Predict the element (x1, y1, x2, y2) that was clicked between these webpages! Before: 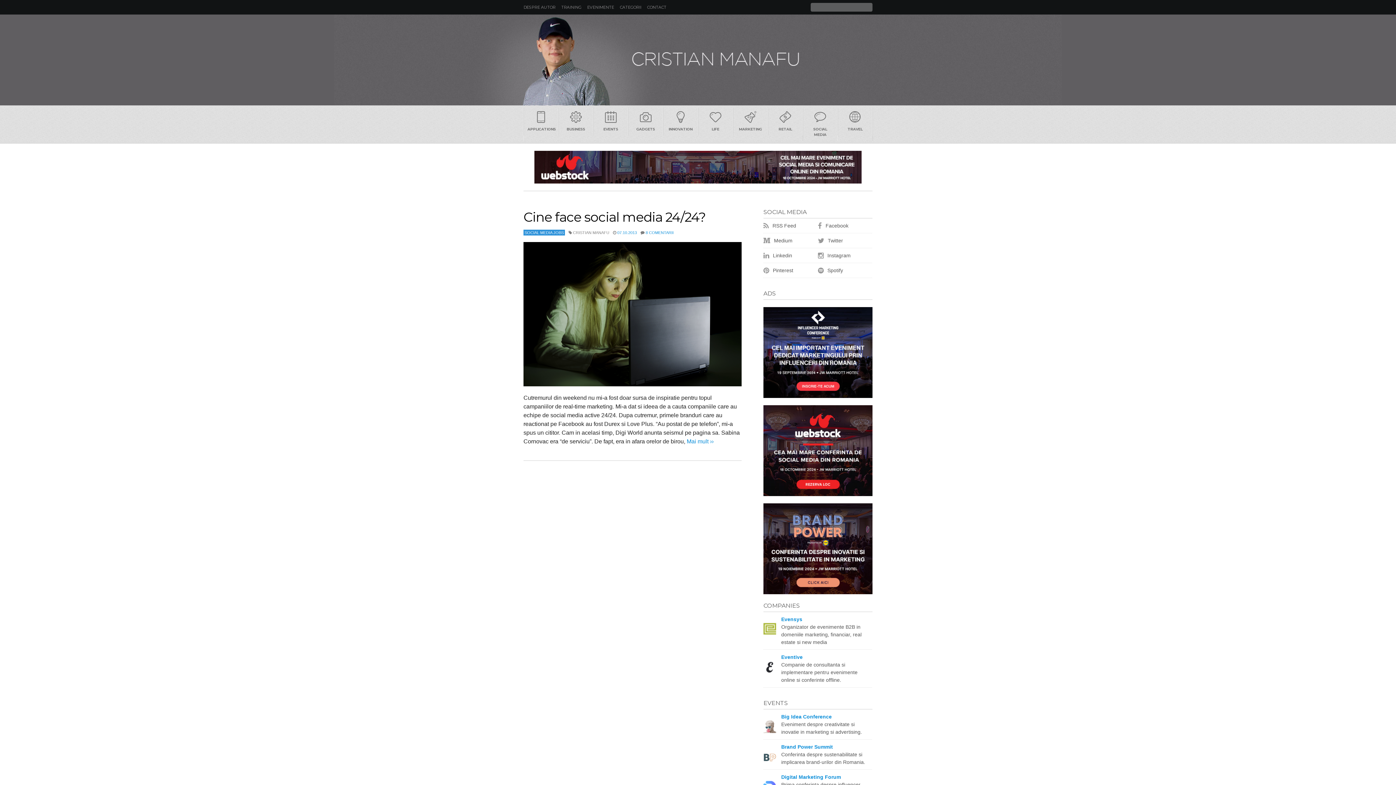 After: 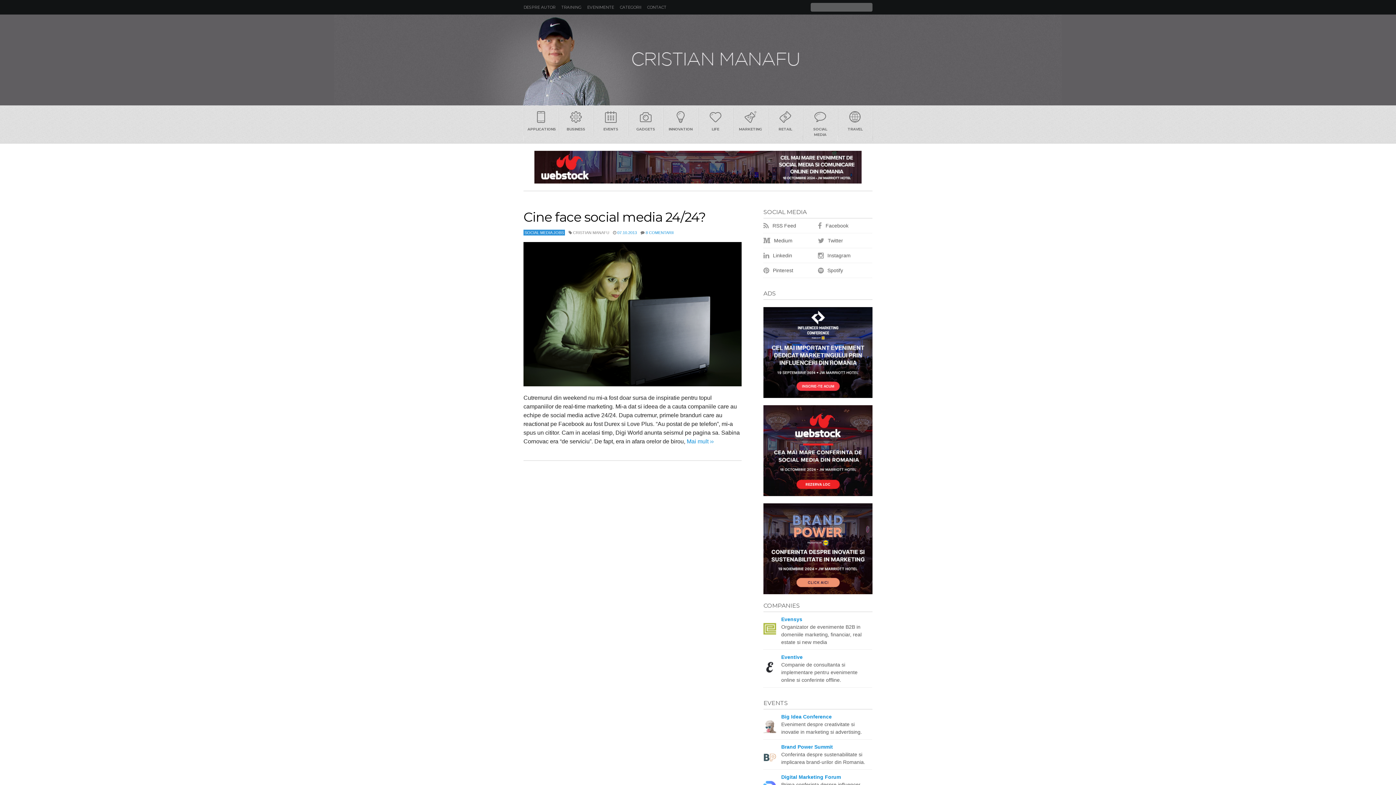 Action: bbox: (763, 503, 872, 594)